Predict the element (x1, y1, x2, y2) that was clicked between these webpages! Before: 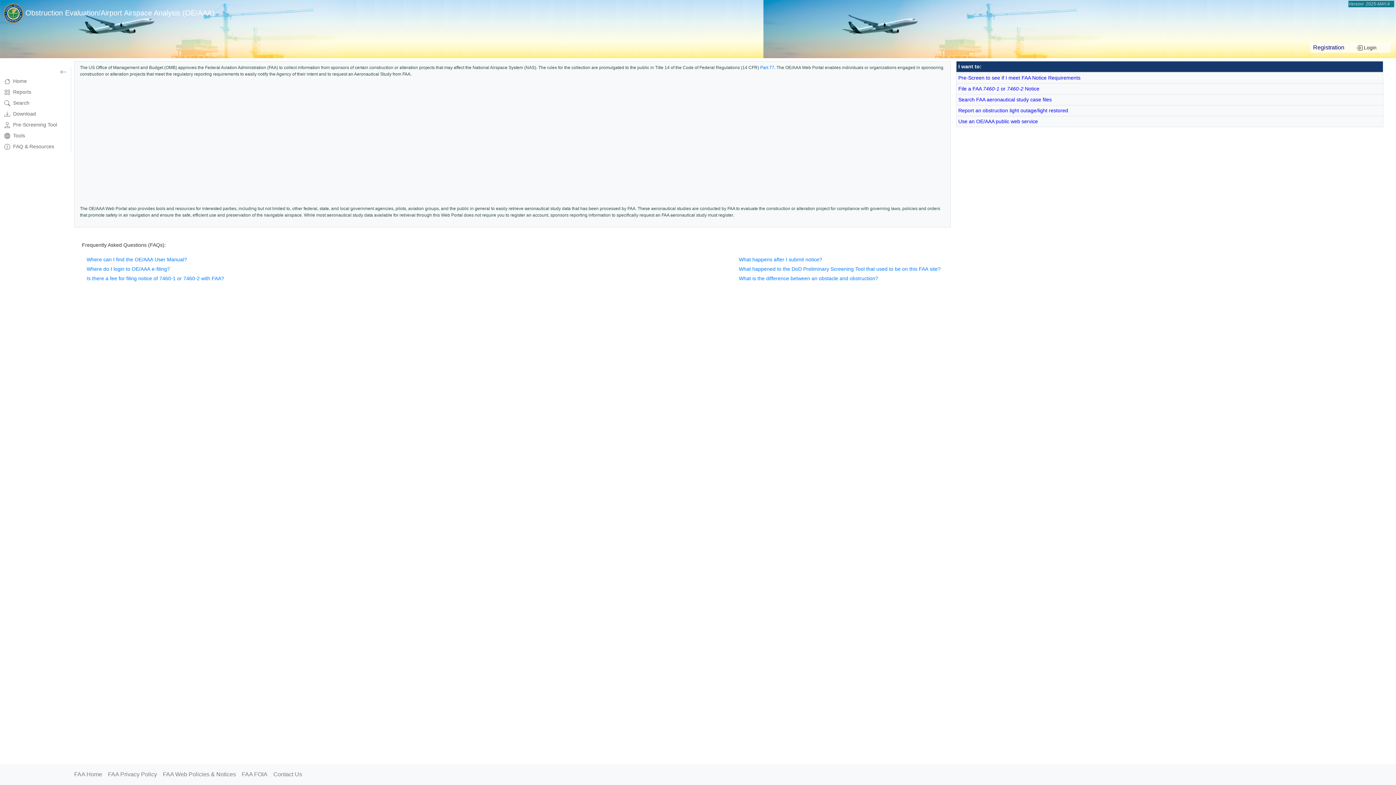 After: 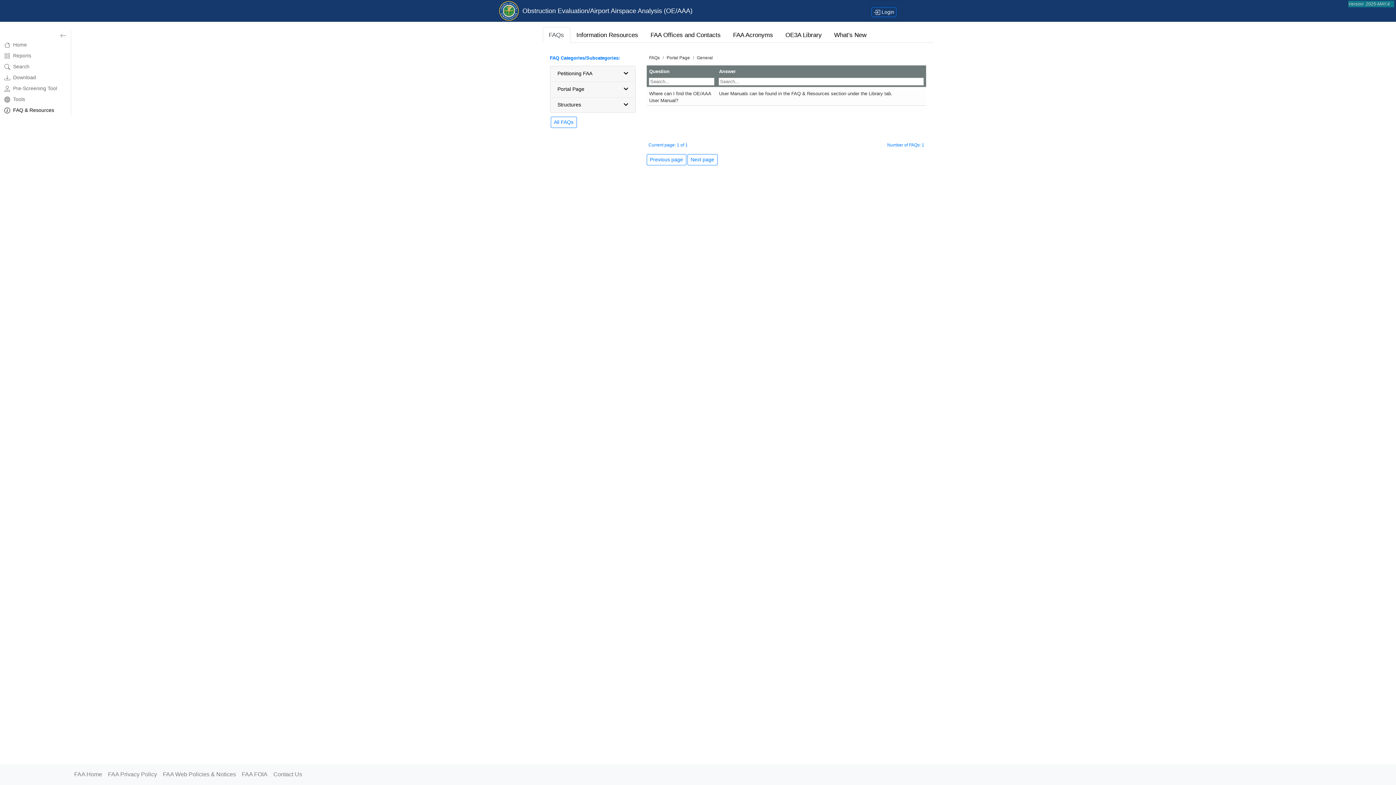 Action: bbox: (81, 255, 191, 264) label: Where can I find the OE/AAA User Manual?